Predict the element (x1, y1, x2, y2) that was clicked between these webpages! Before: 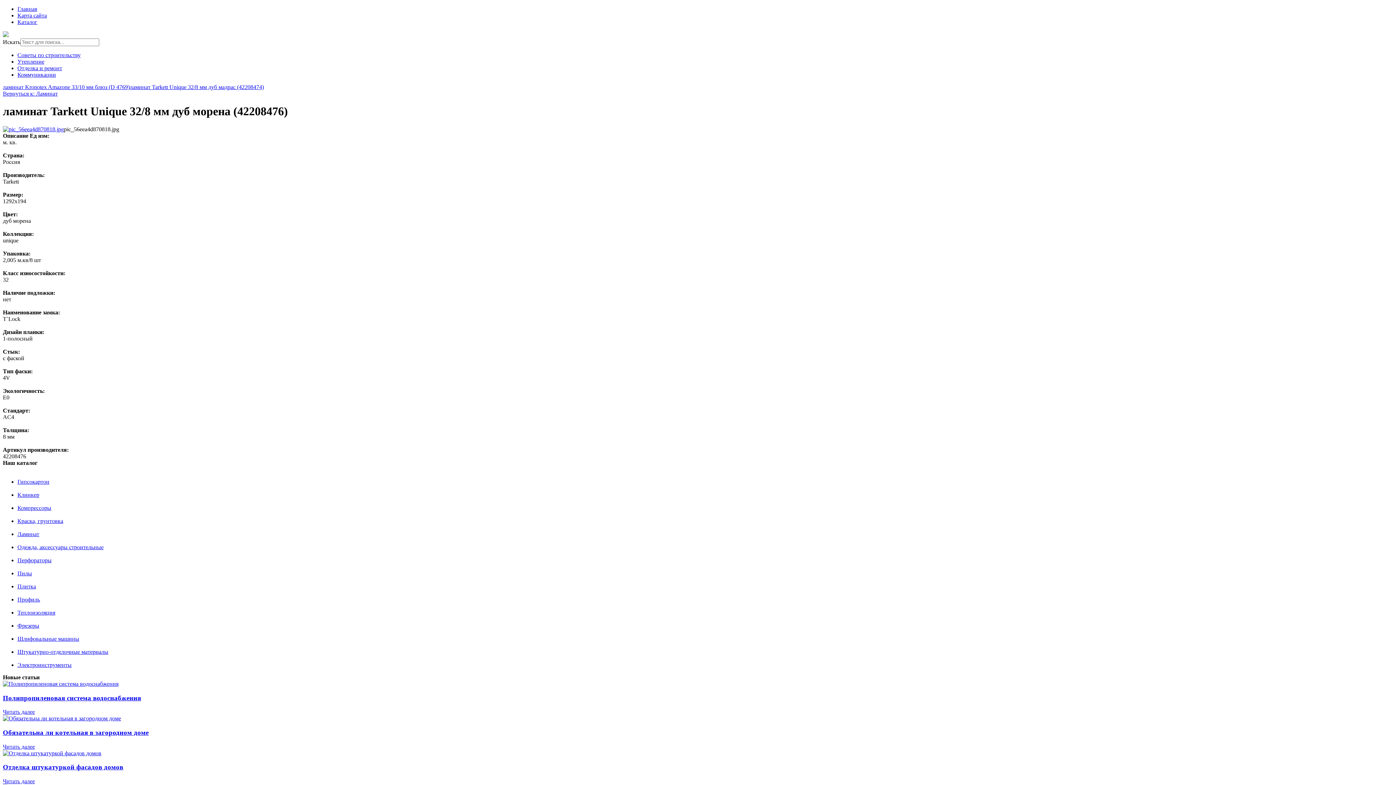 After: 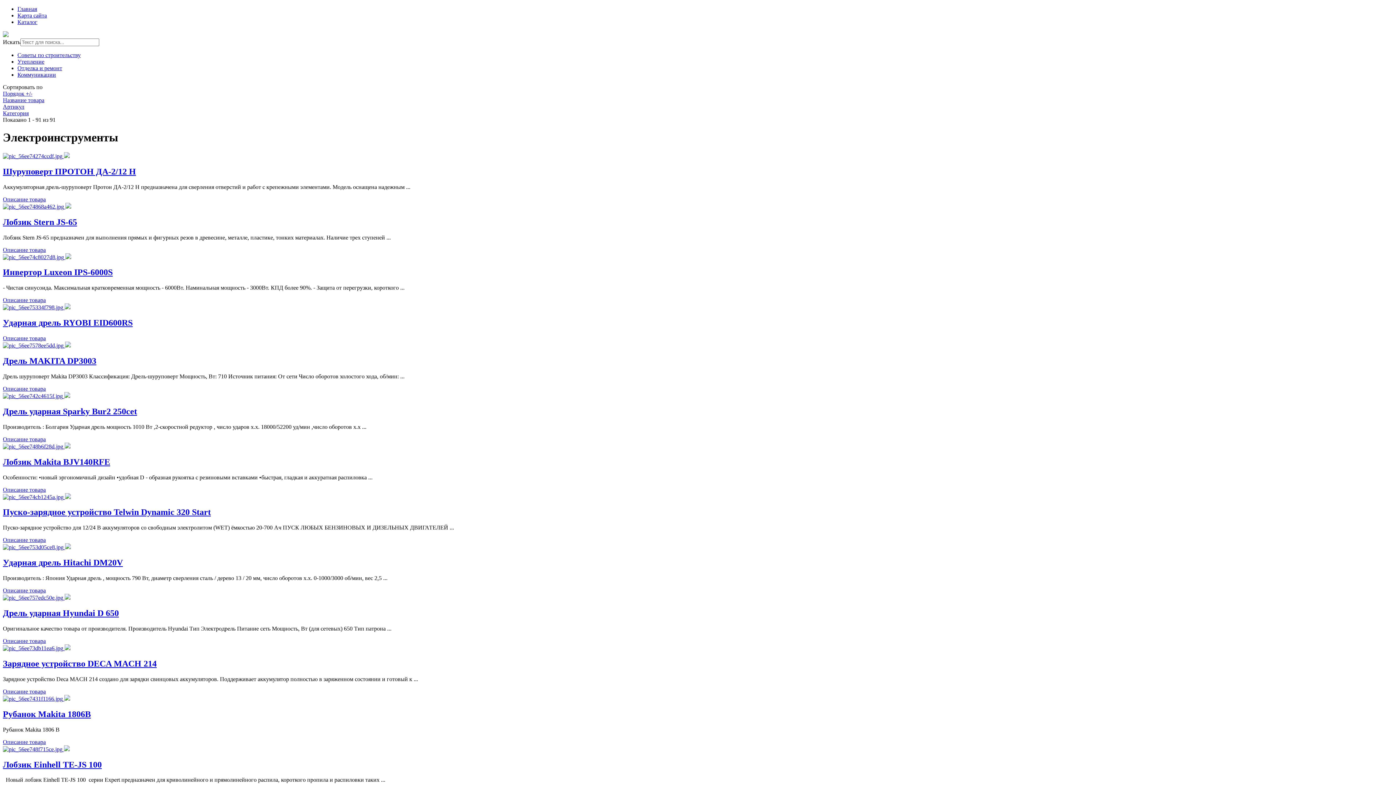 Action: bbox: (17, 662, 71, 668) label: Электроинструменты